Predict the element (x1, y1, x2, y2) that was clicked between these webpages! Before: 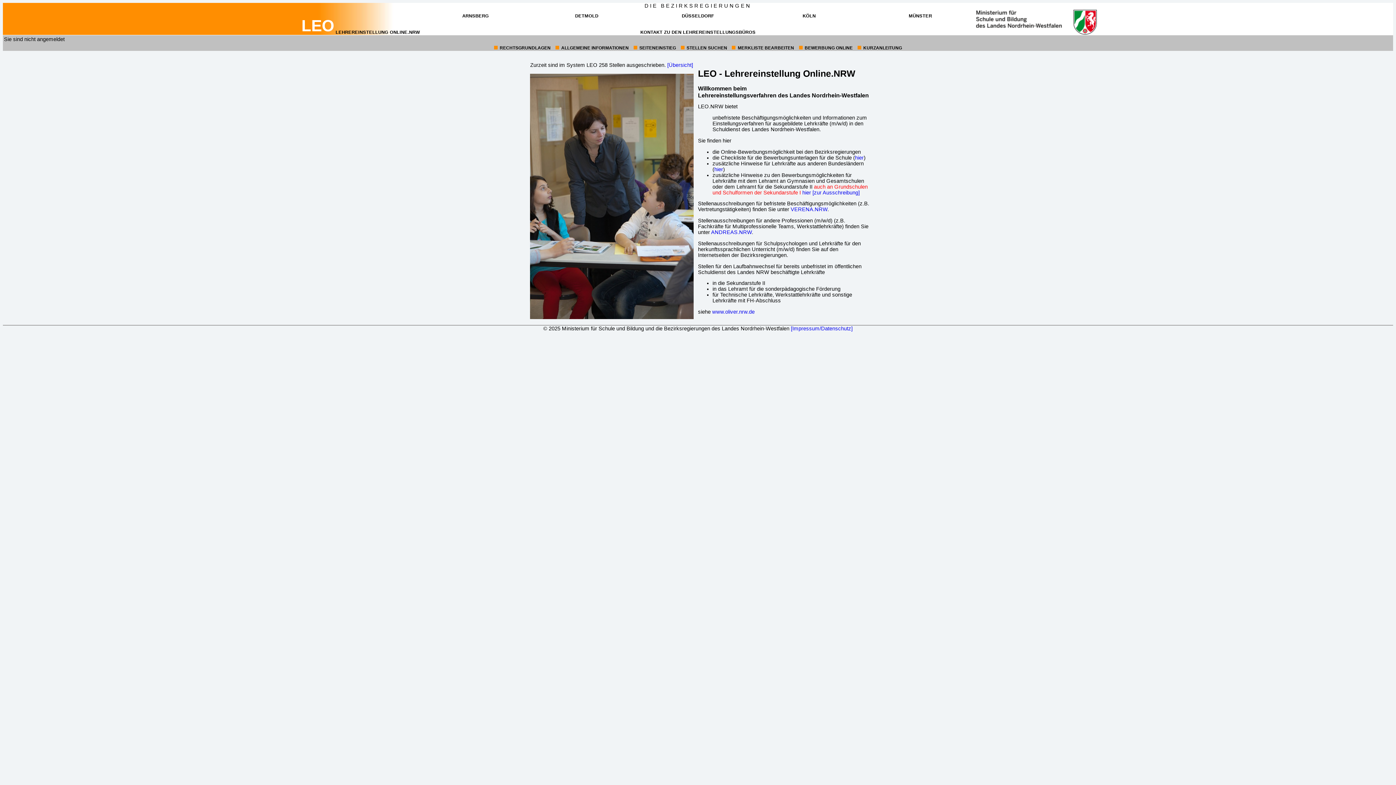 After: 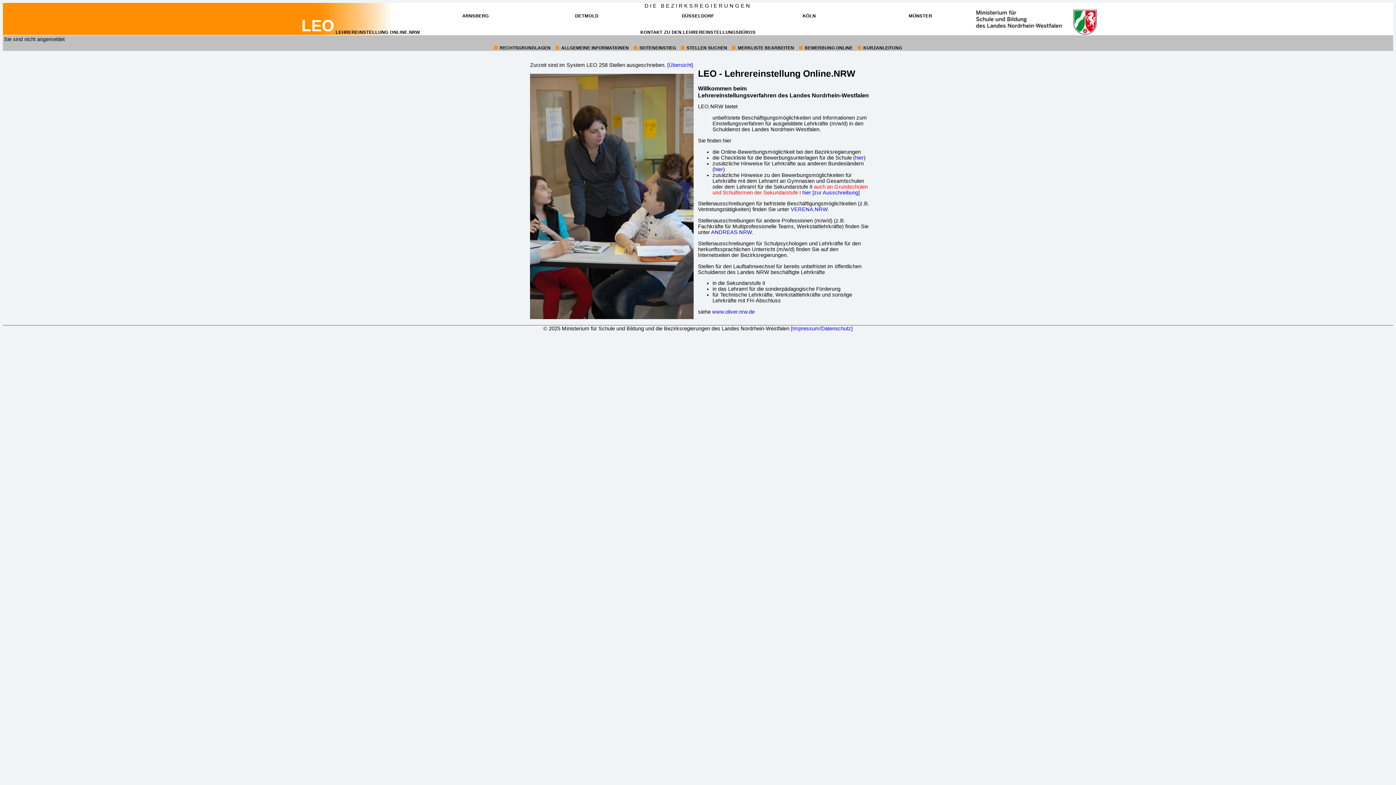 Action: label: www.oliver.nrw.de bbox: (712, 309, 754, 314)